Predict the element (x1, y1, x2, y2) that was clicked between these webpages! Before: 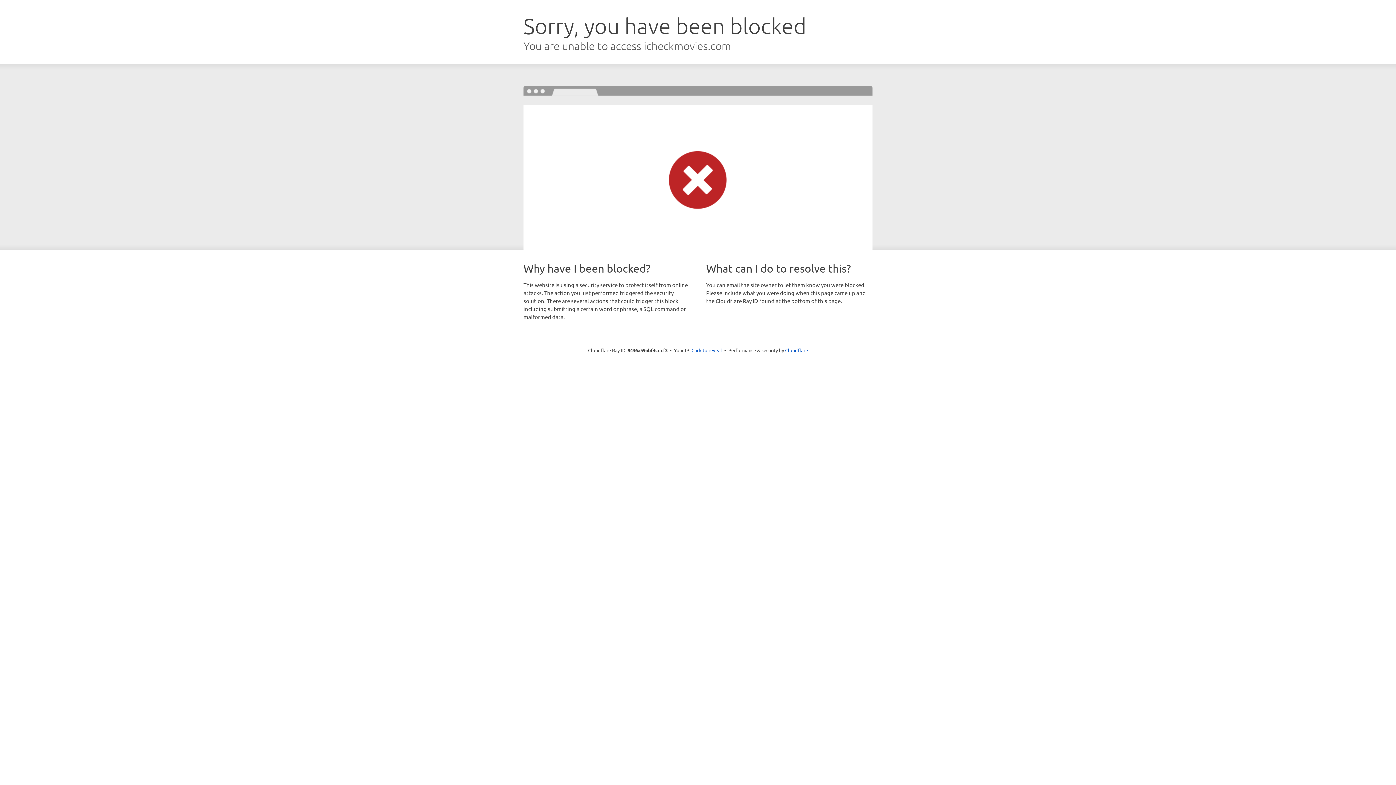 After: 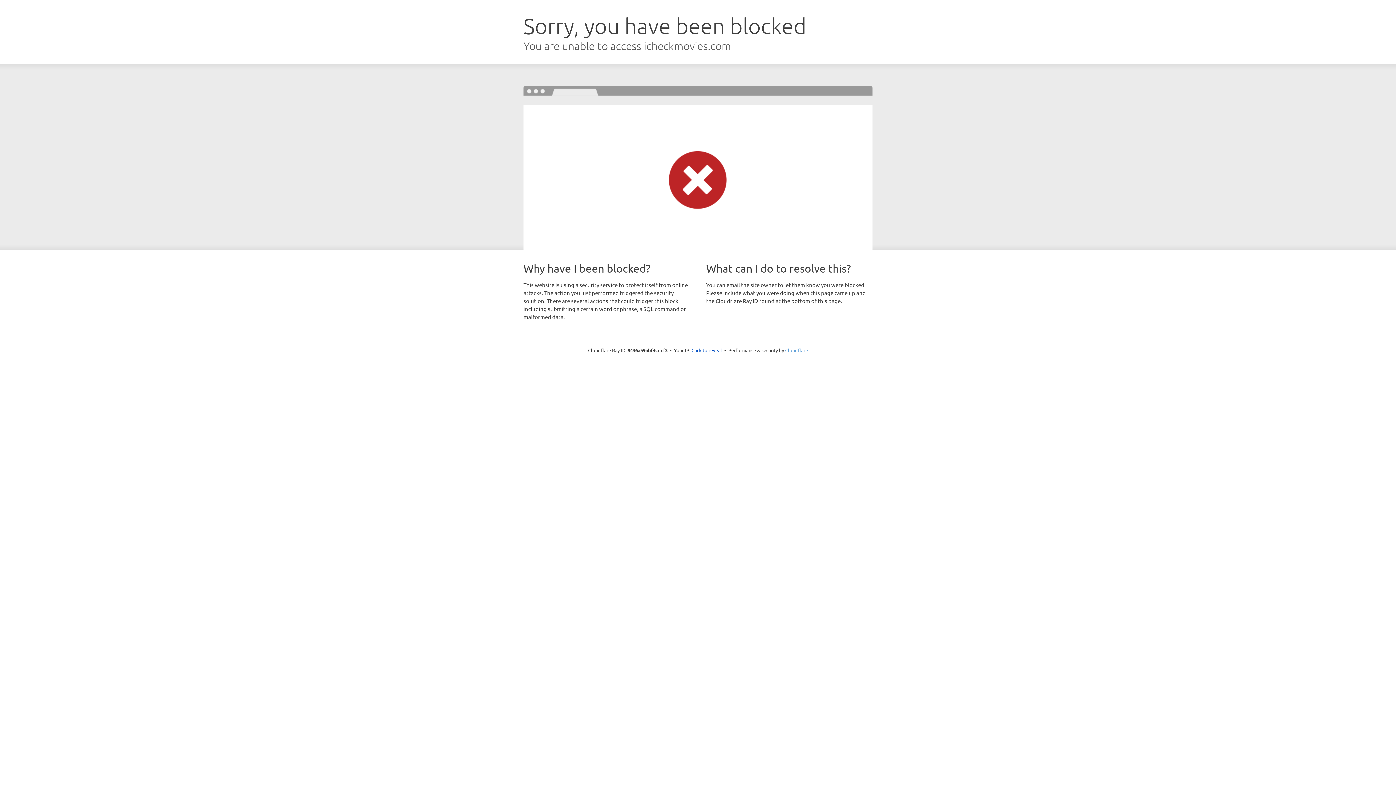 Action: label: Cloudflare bbox: (785, 347, 808, 353)